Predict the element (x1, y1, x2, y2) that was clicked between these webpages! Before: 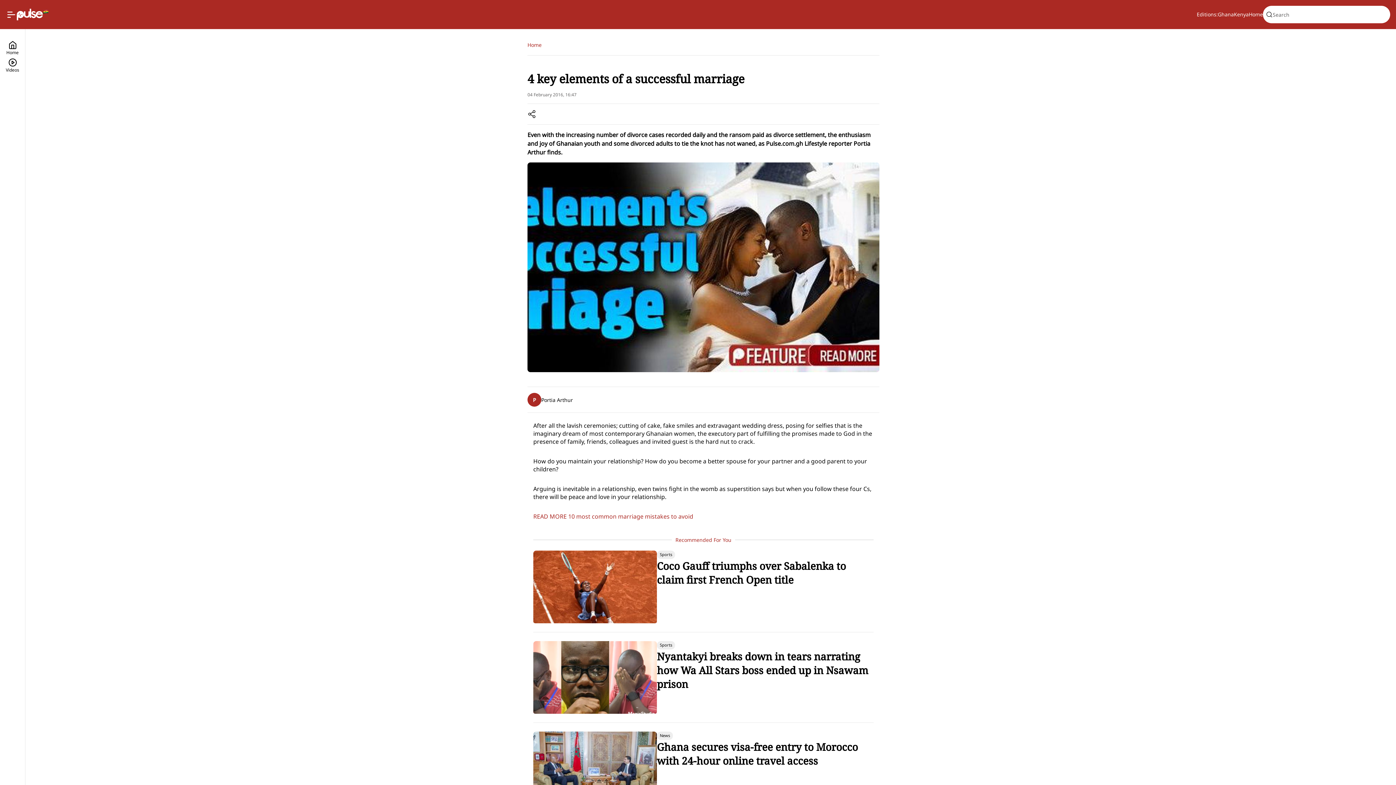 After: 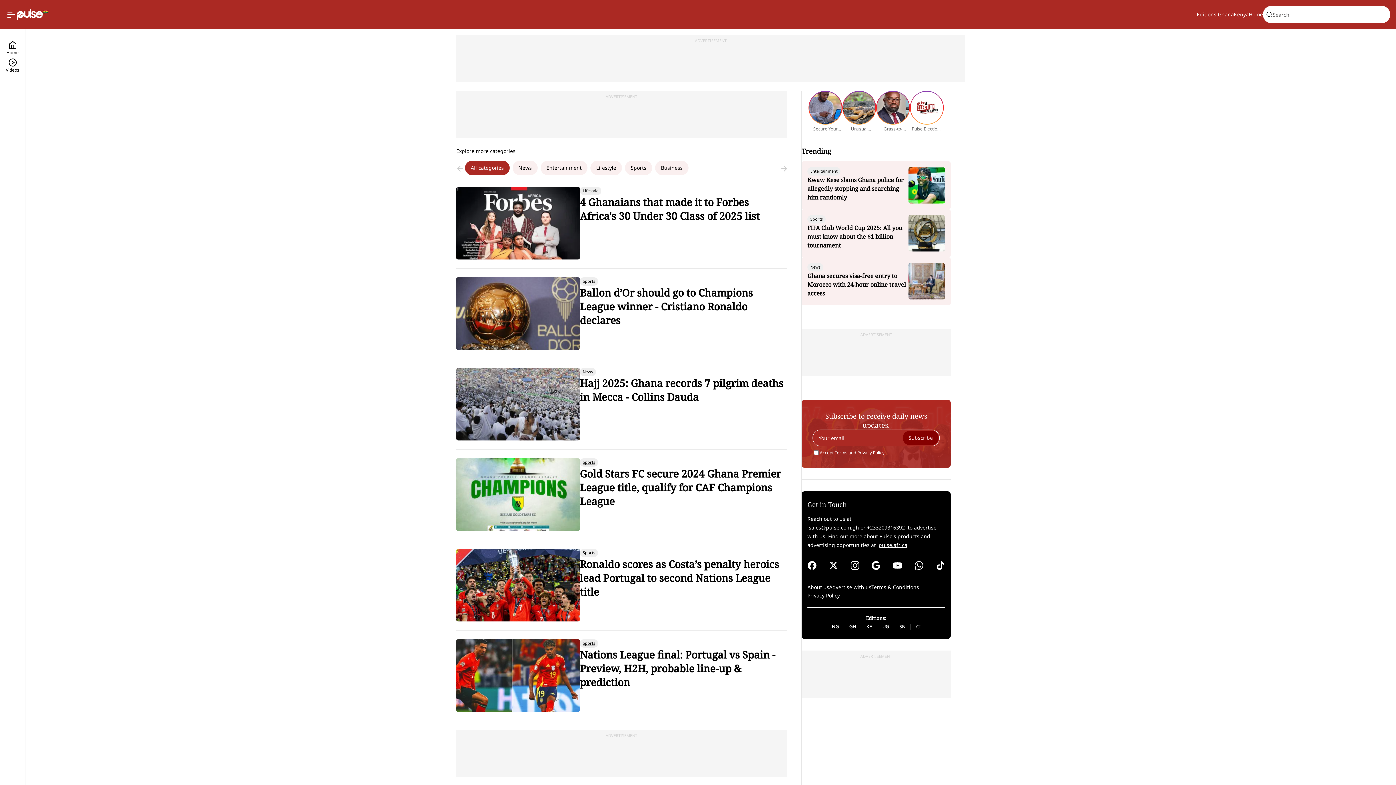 Action: bbox: (5, 40, 19, 58) label: Home